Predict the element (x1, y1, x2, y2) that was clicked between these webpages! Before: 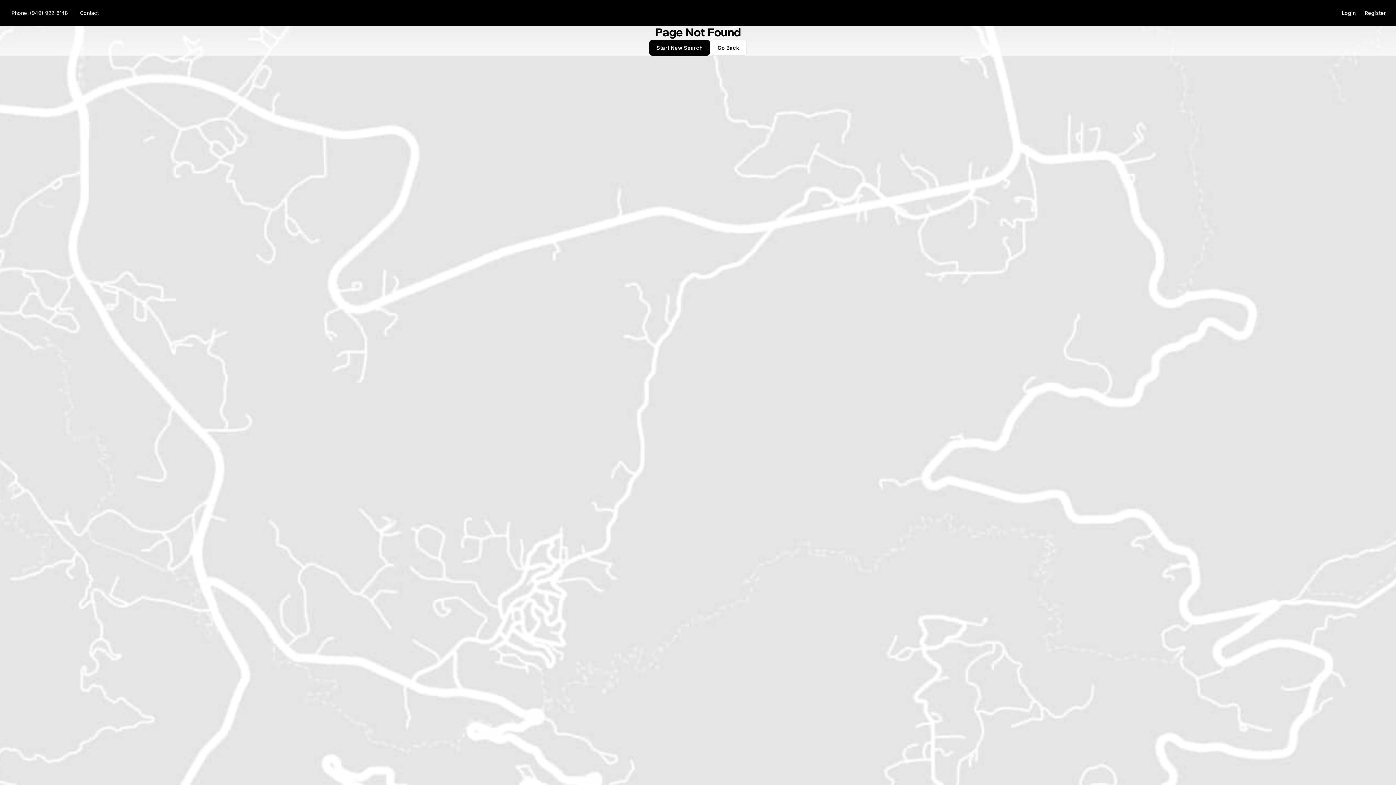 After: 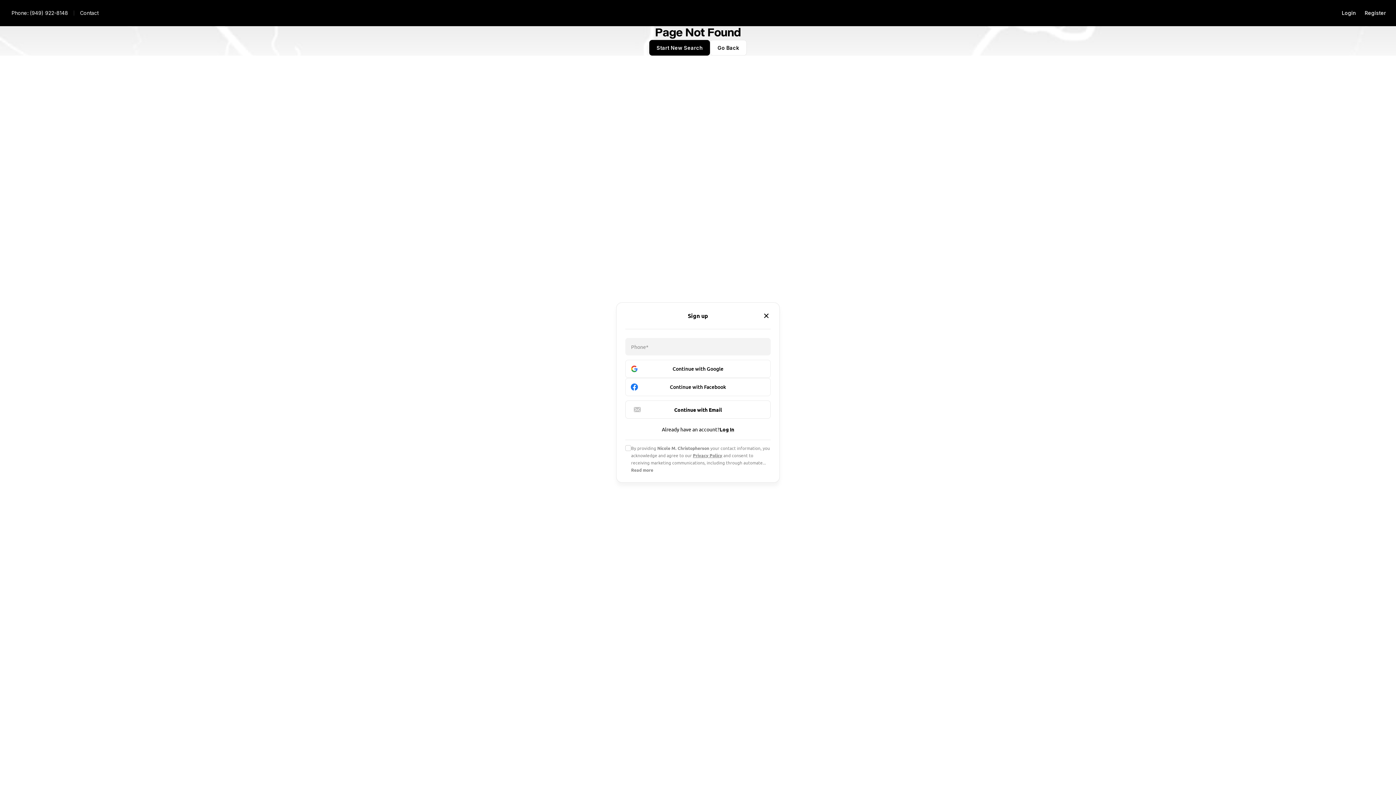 Action: label: Register bbox: (1360, 5, 1390, 20)